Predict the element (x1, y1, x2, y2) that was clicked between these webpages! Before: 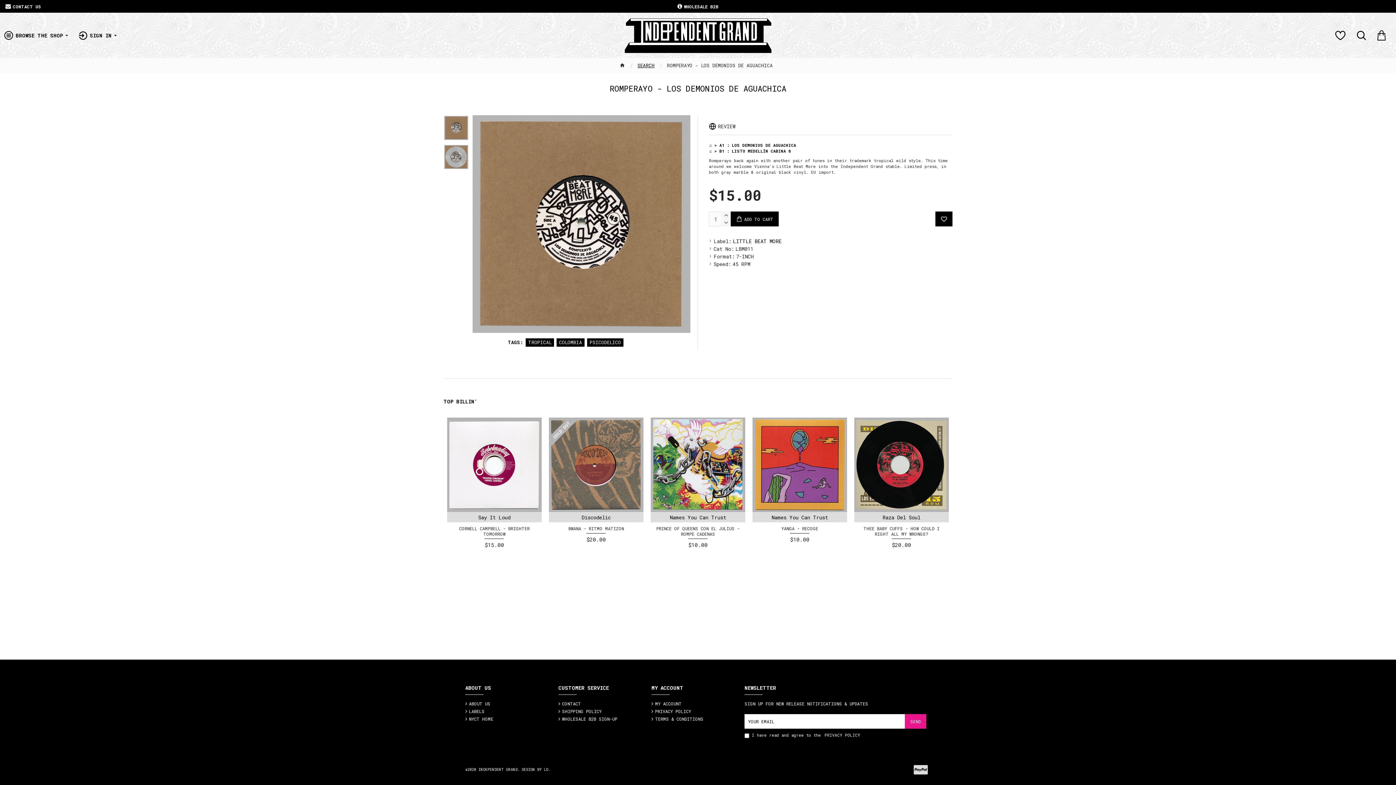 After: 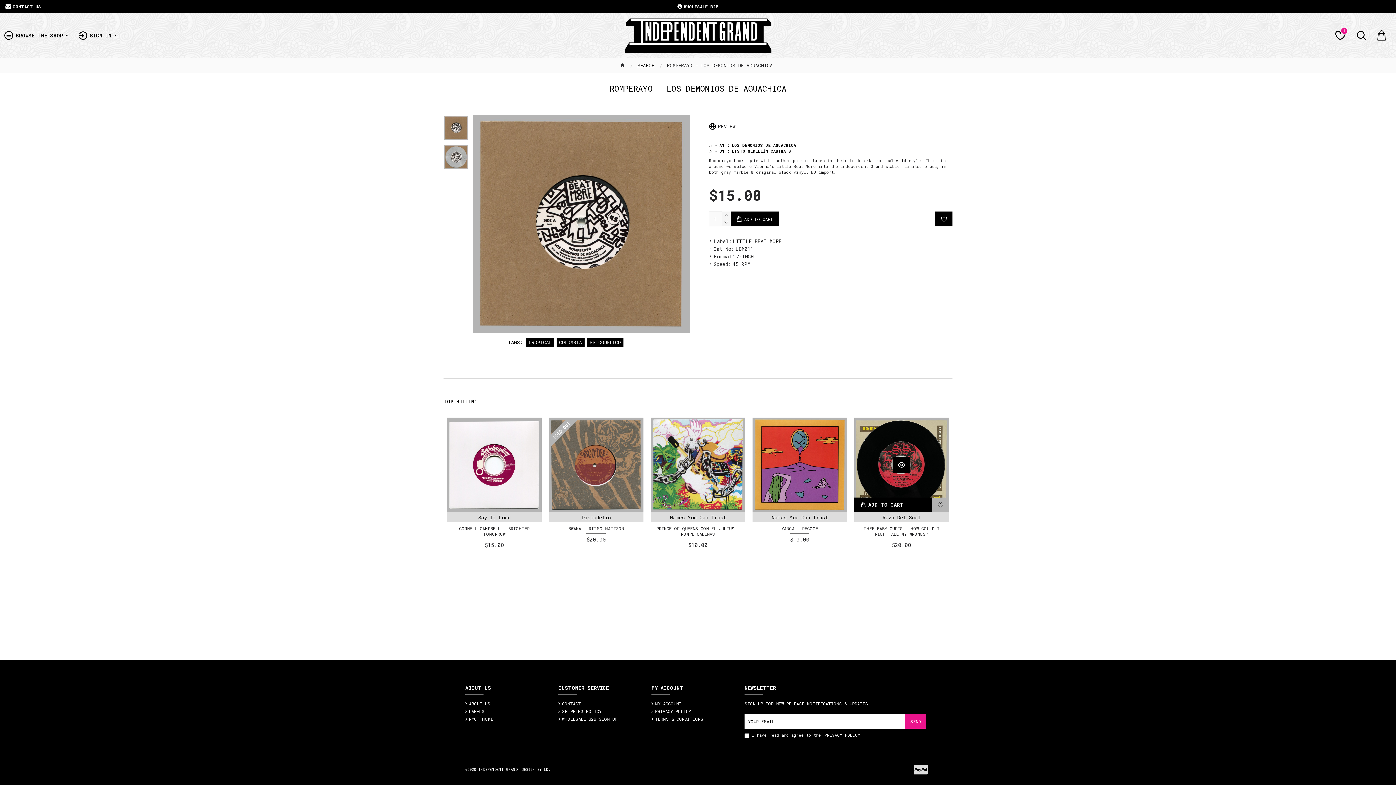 Action: bbox: (932, 503, 949, 517)